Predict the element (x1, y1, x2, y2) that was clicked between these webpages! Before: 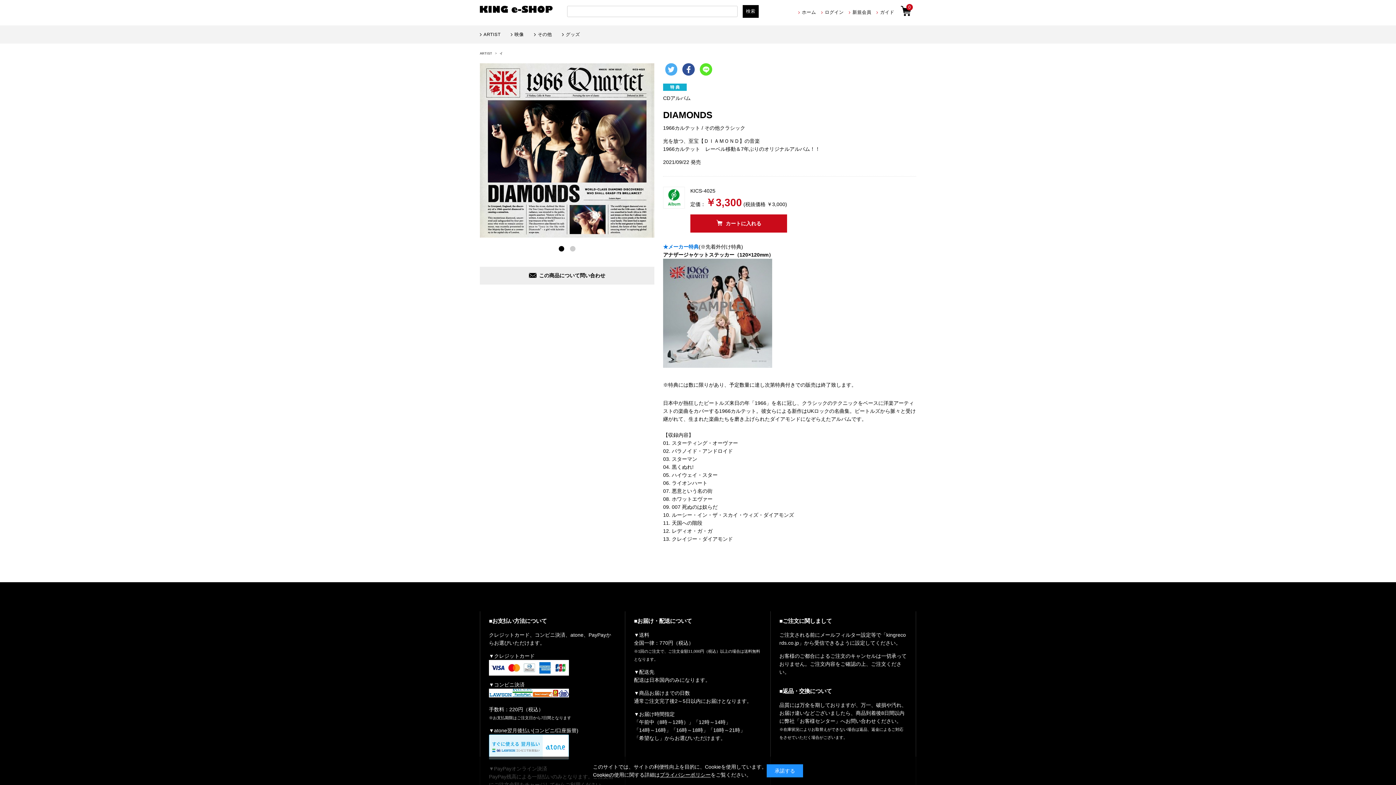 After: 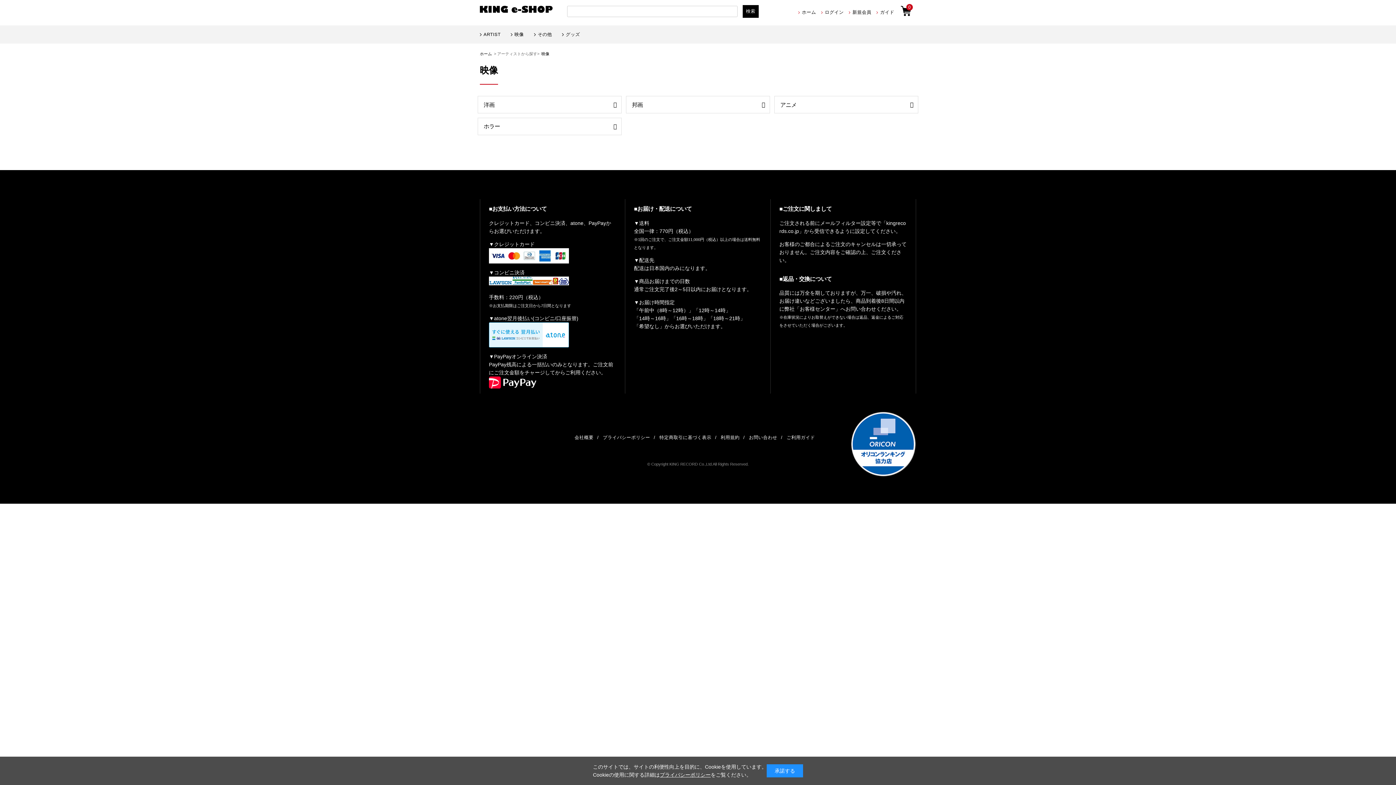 Action: label: 映像 bbox: (510, 32, 524, 37)